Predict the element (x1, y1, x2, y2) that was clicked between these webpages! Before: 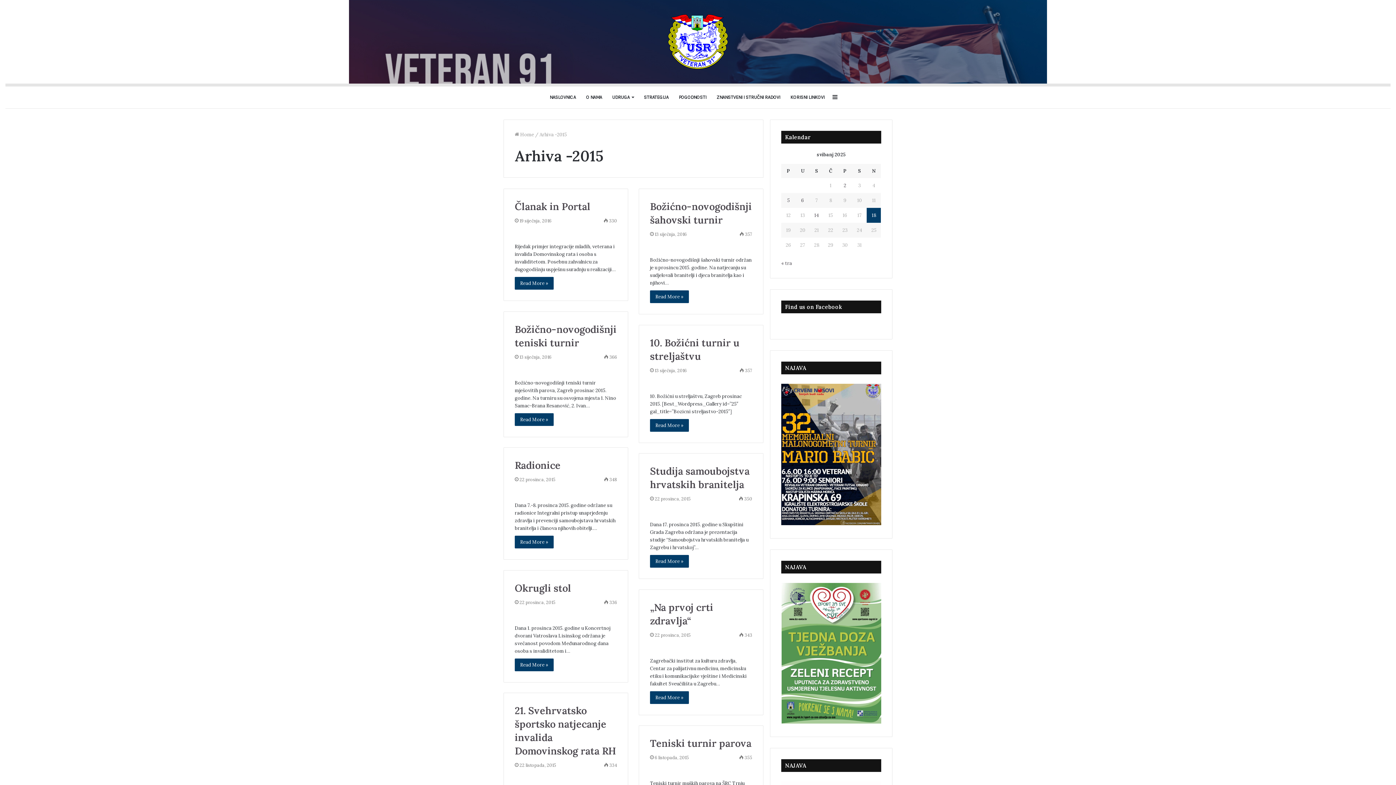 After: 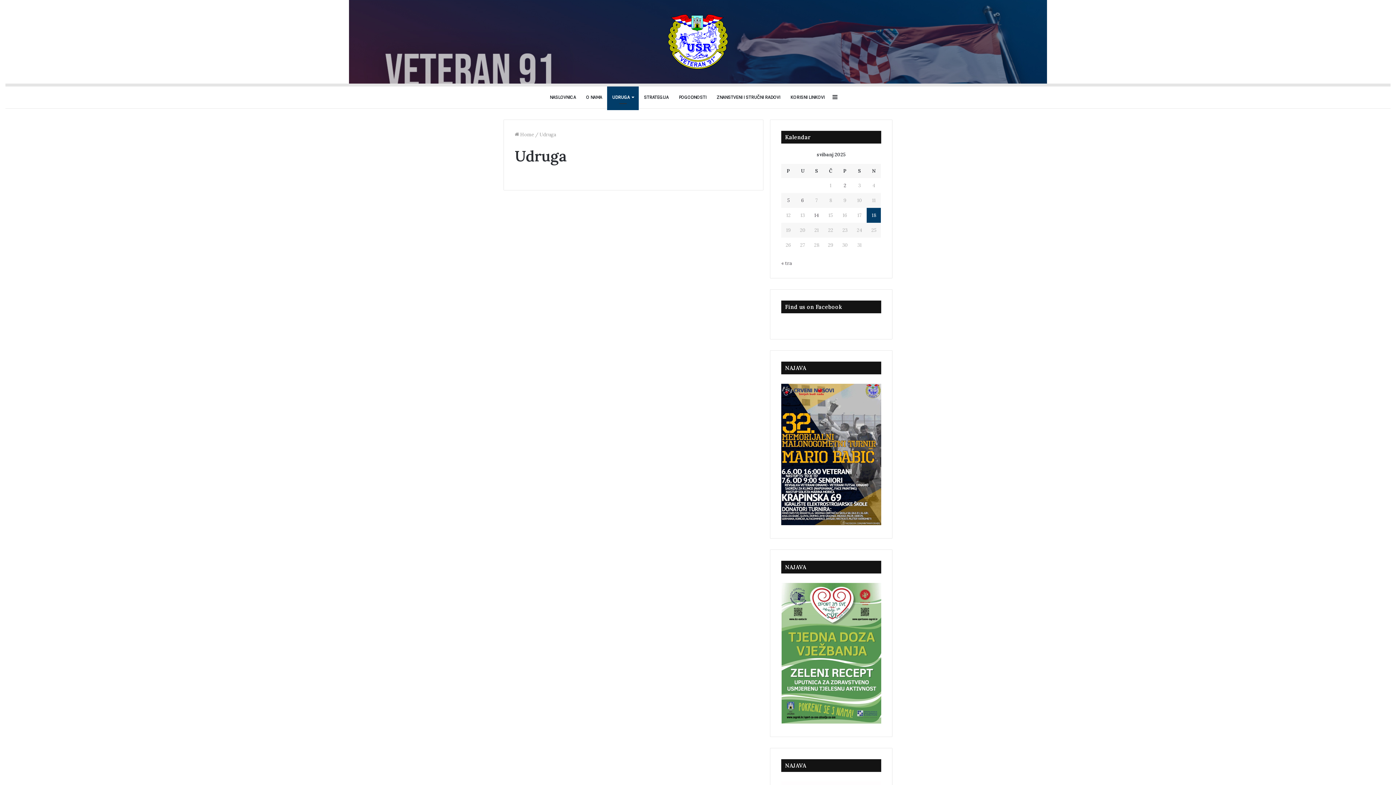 Action: bbox: (607, 86, 638, 108) label: UDRUGA